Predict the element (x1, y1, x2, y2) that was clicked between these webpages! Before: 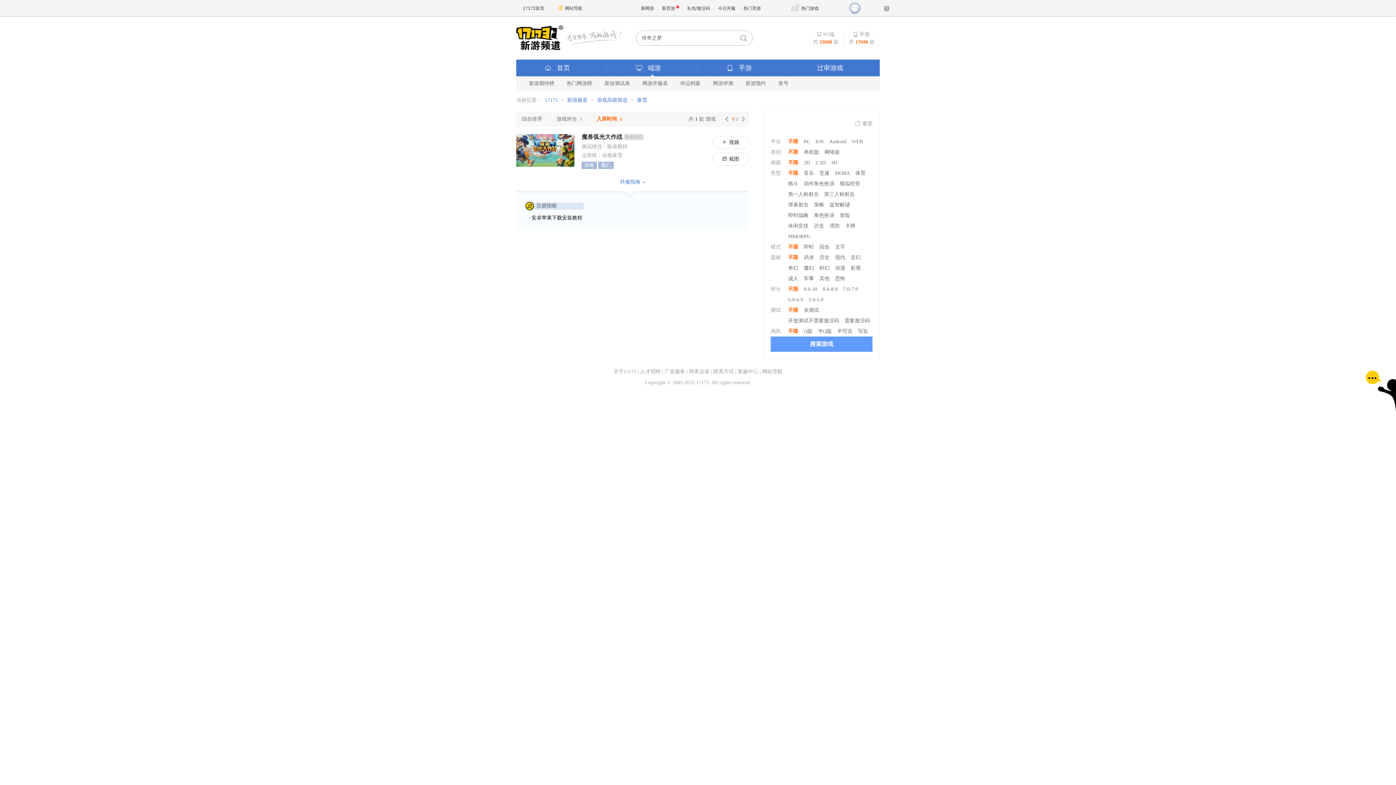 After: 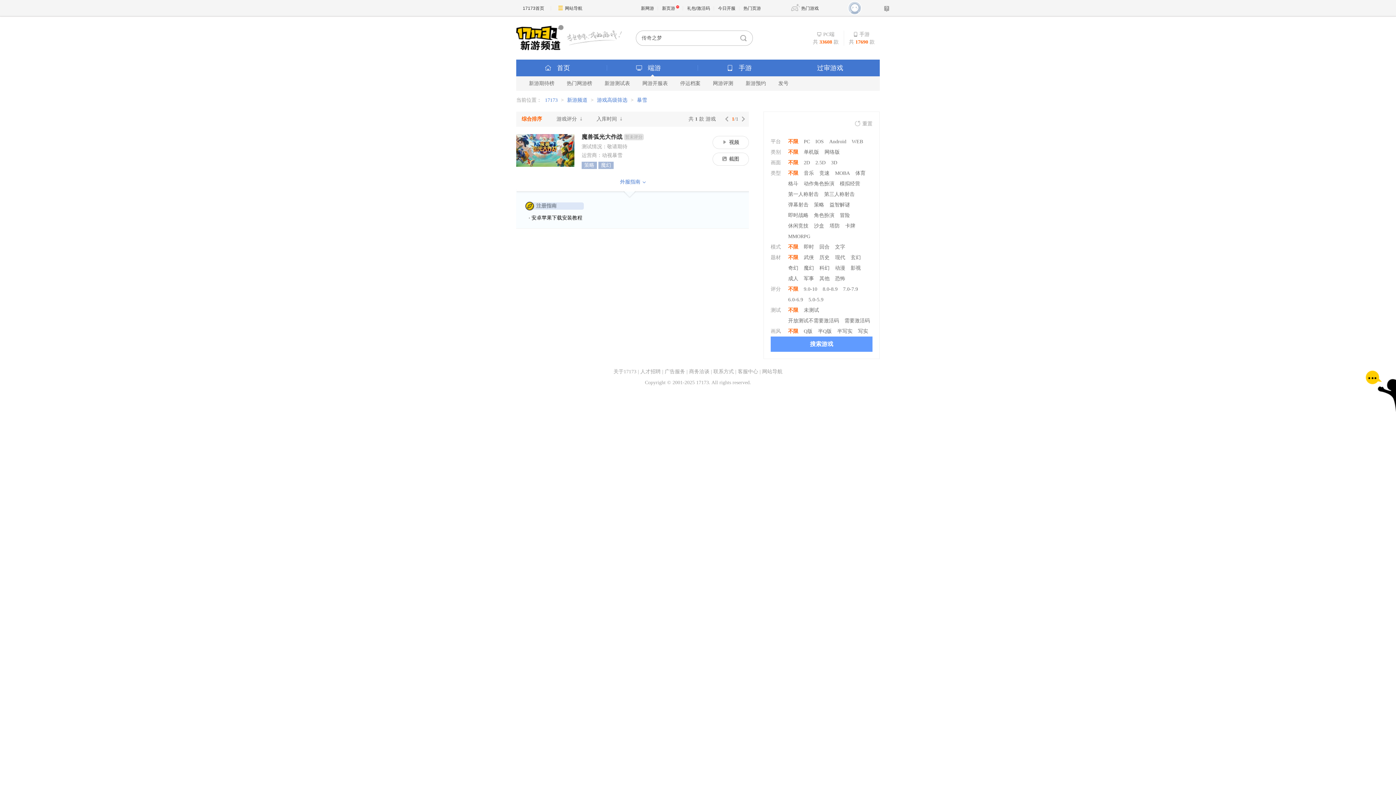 Action: label: 综合排序 bbox: (521, 116, 542, 121)